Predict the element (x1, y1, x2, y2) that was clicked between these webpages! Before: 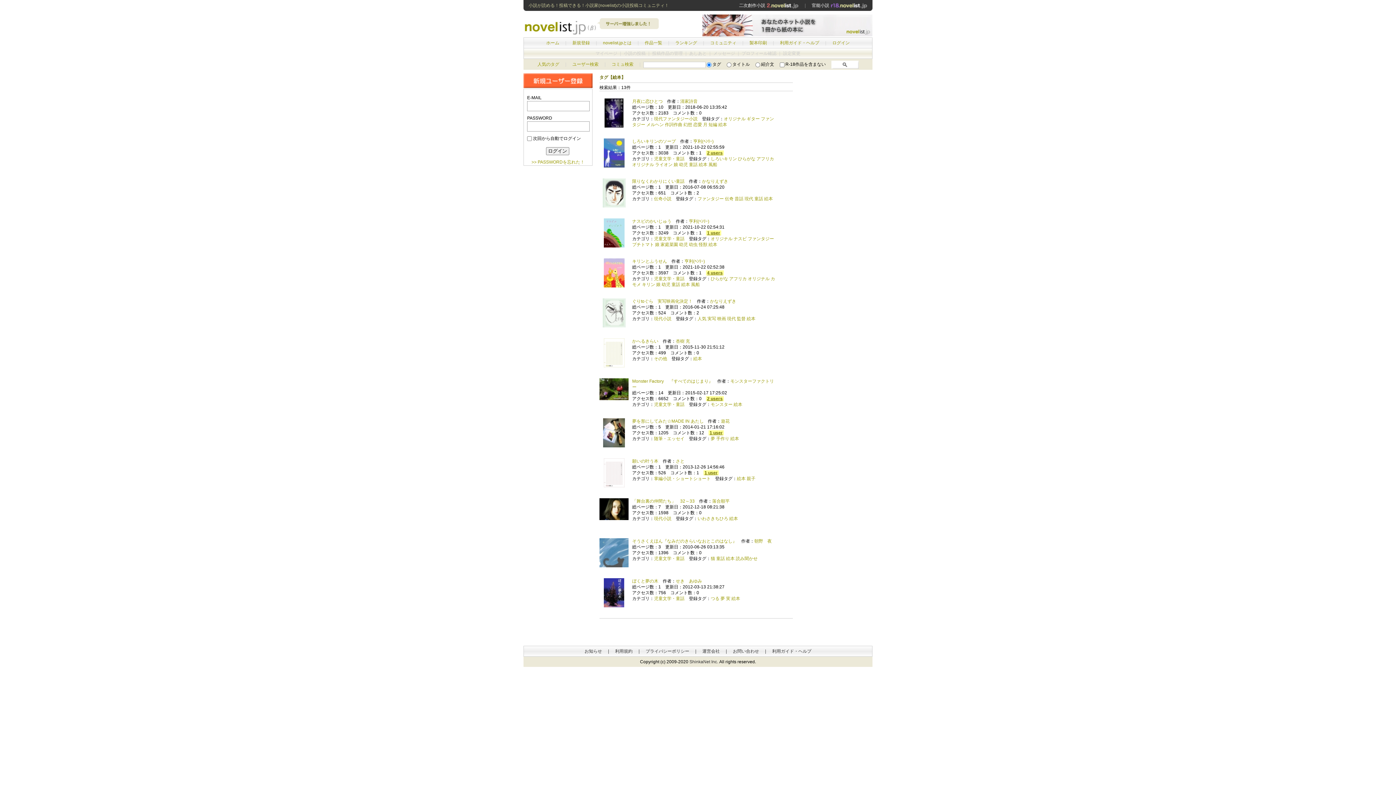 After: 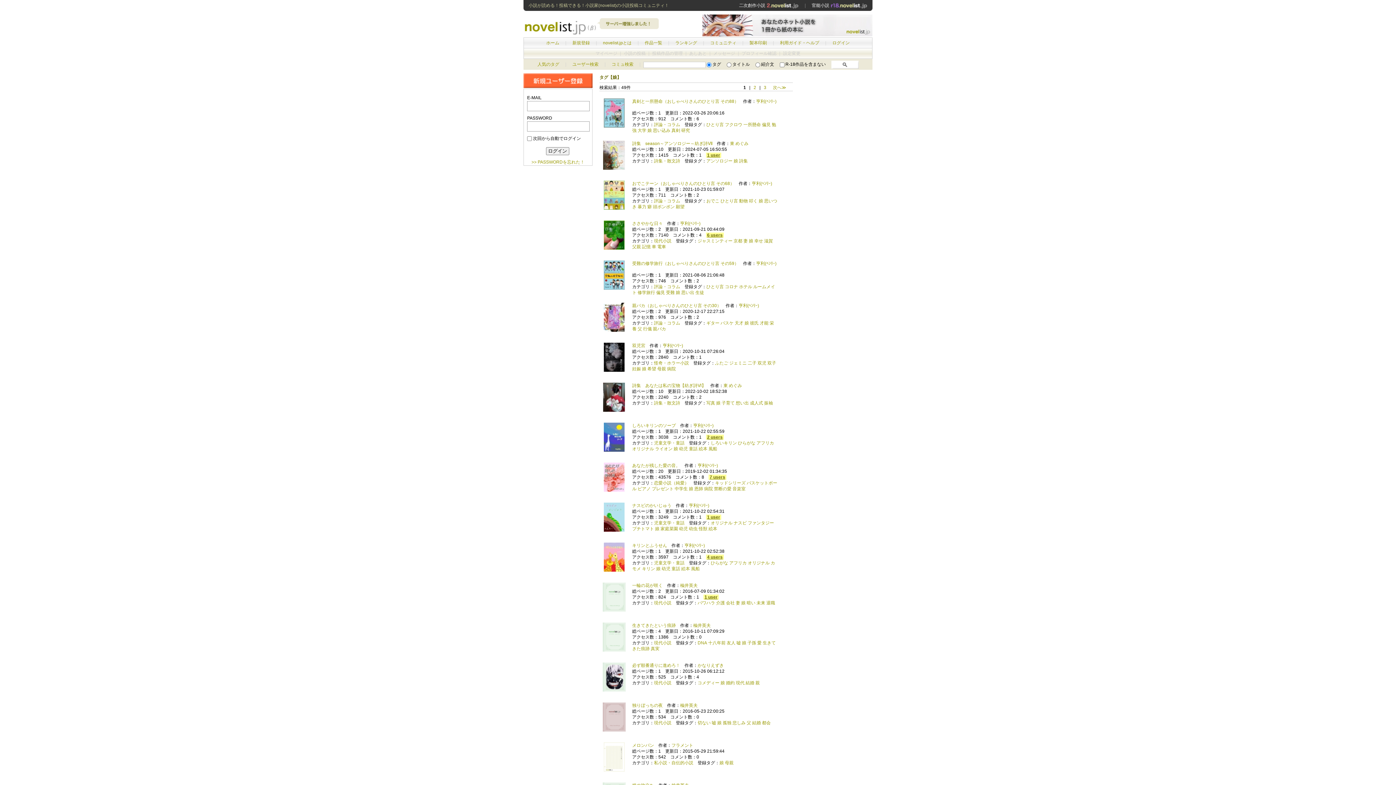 Action: bbox: (655, 242, 659, 247) label: 娘